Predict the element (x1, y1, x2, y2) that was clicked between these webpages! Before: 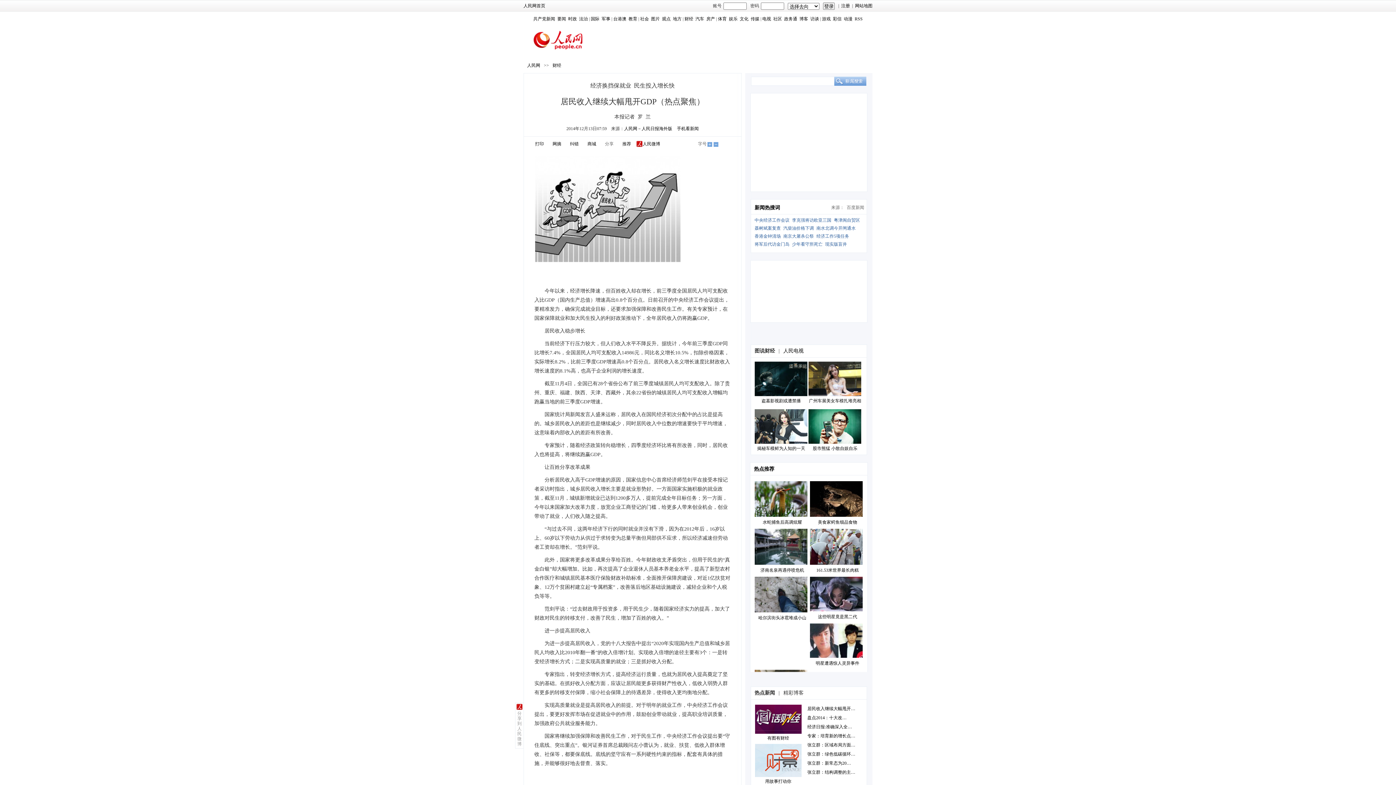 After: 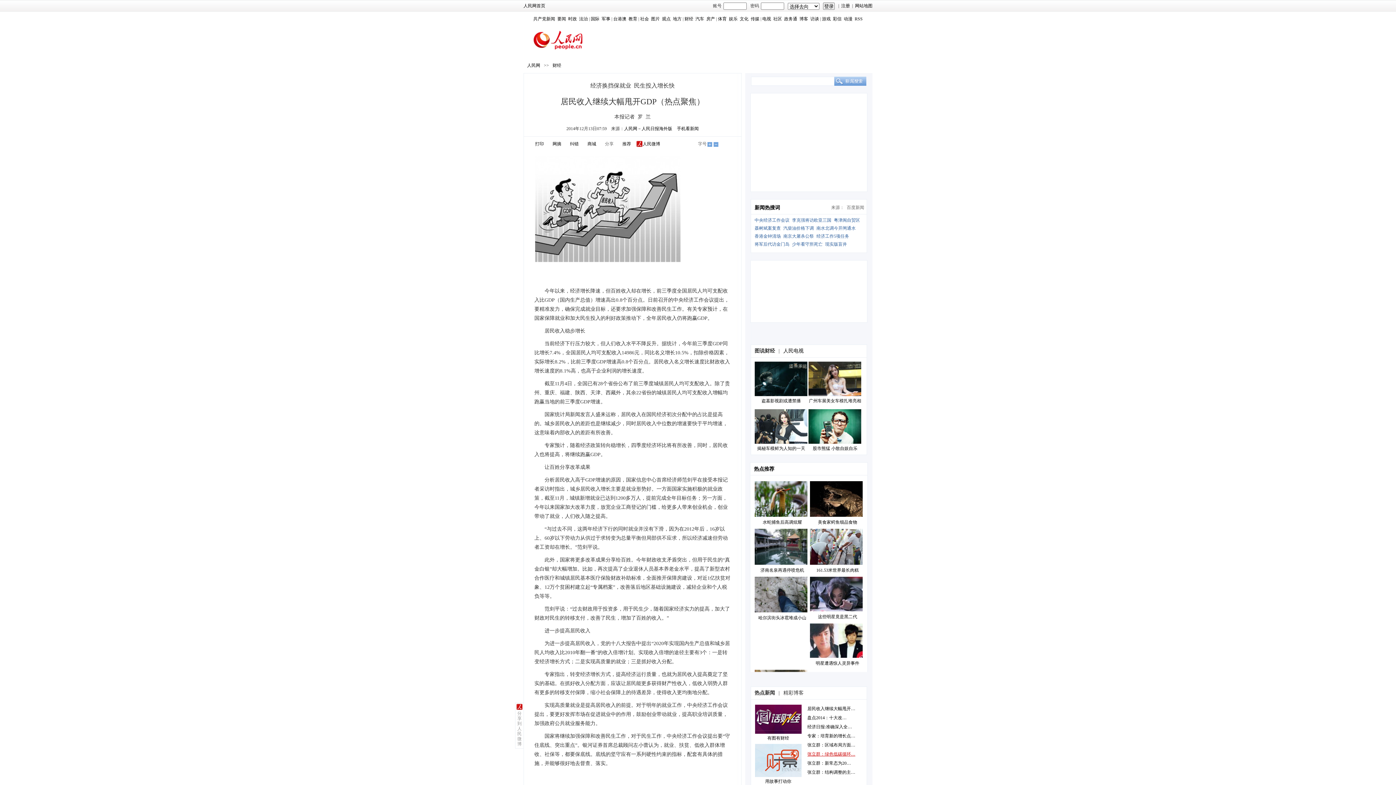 Action: bbox: (807, 752, 855, 757) label: 张立群：绿色低碳循环…